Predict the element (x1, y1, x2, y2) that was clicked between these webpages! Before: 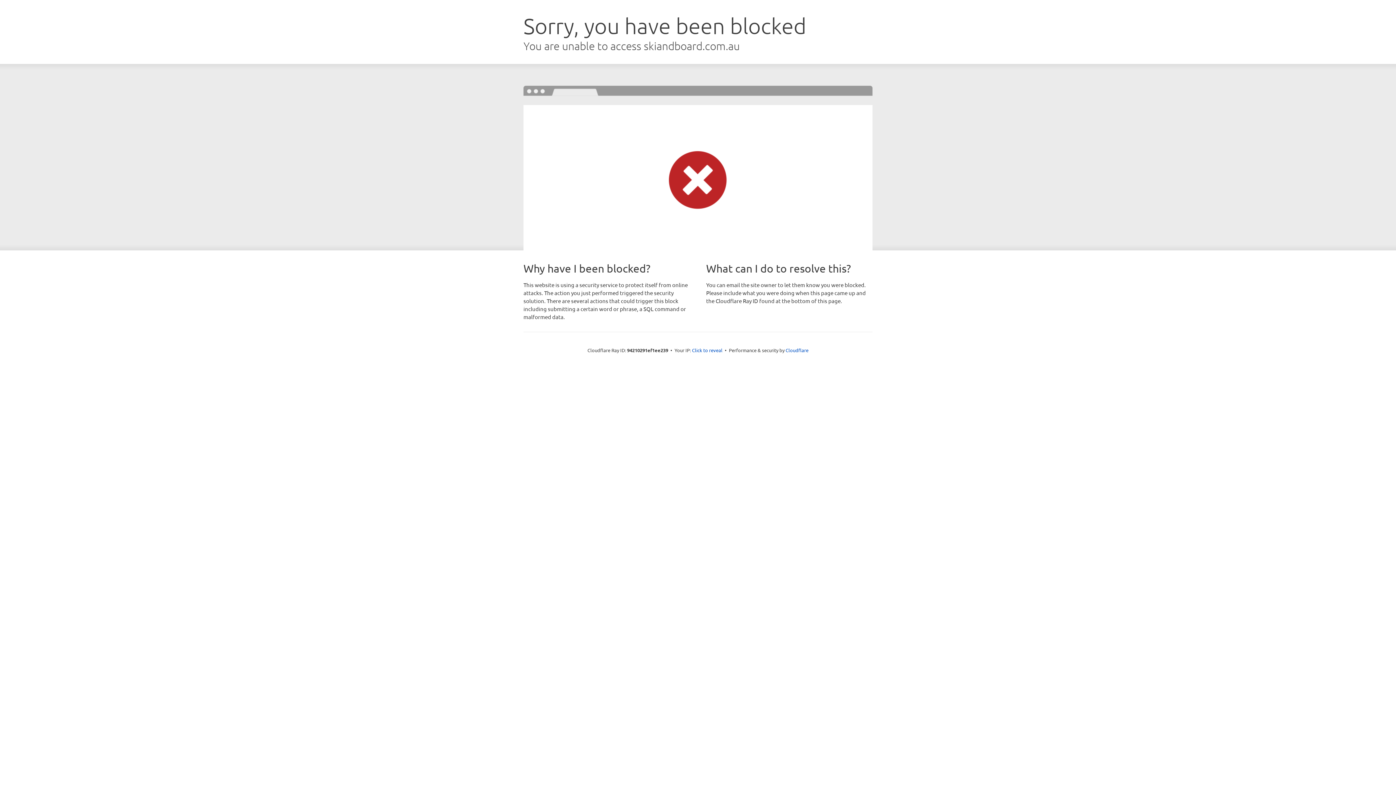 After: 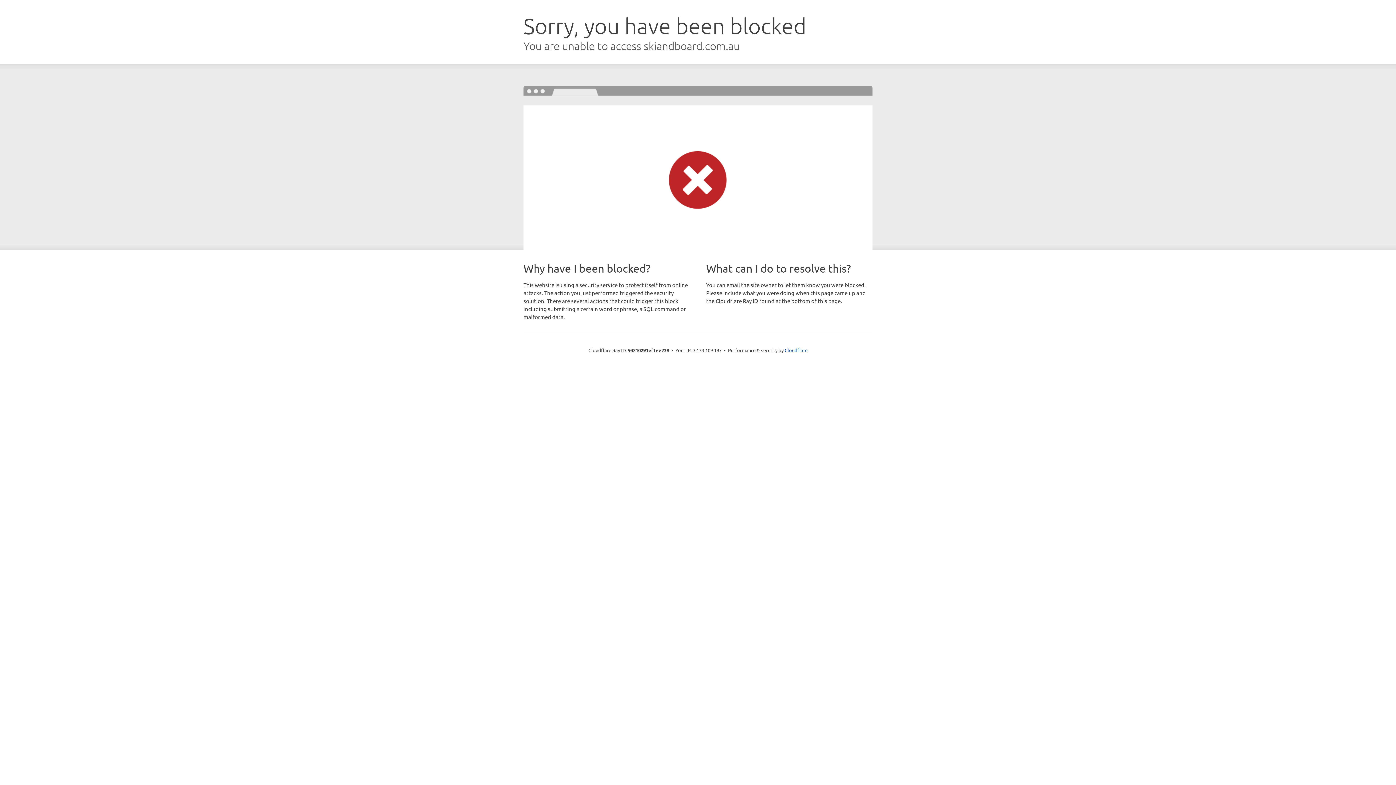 Action: label: Click to reveal bbox: (692, 346, 722, 353)